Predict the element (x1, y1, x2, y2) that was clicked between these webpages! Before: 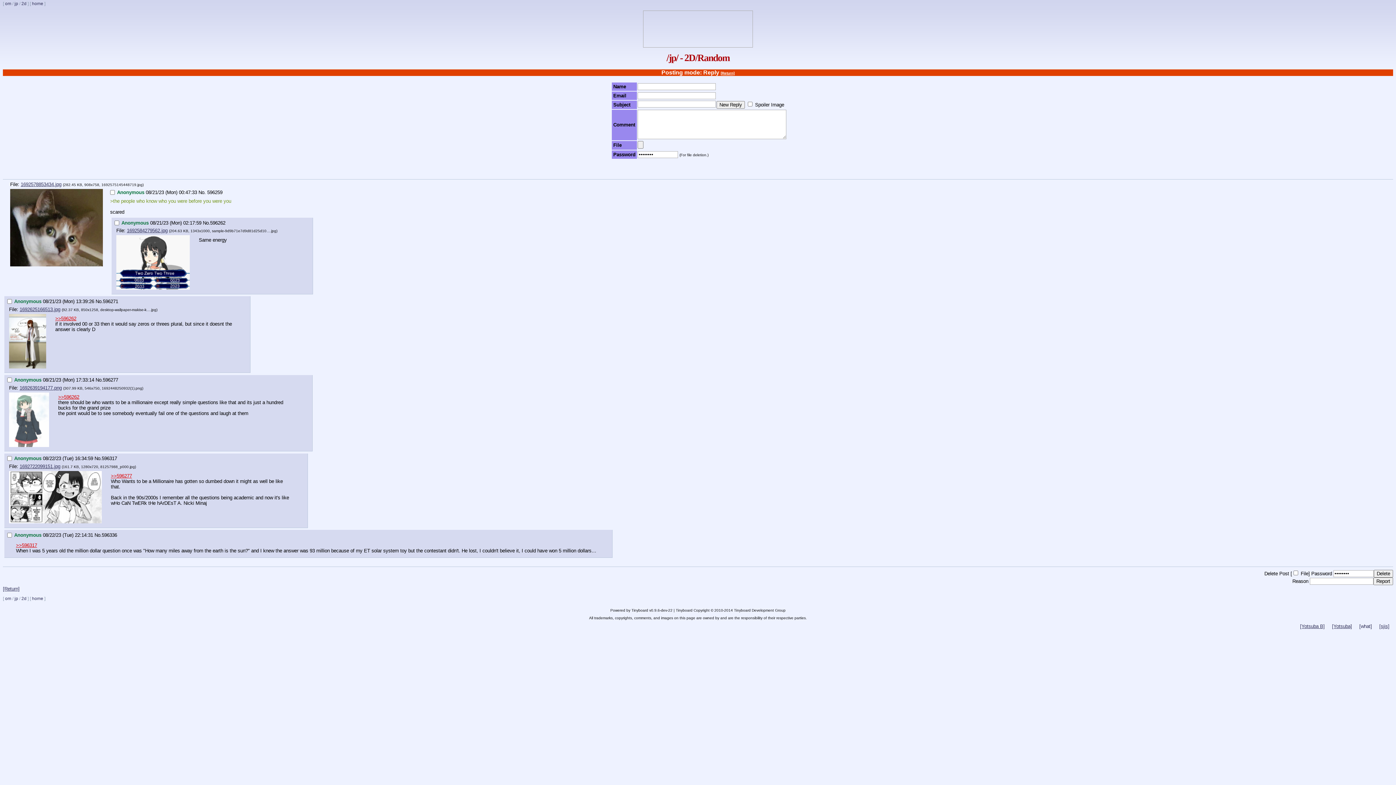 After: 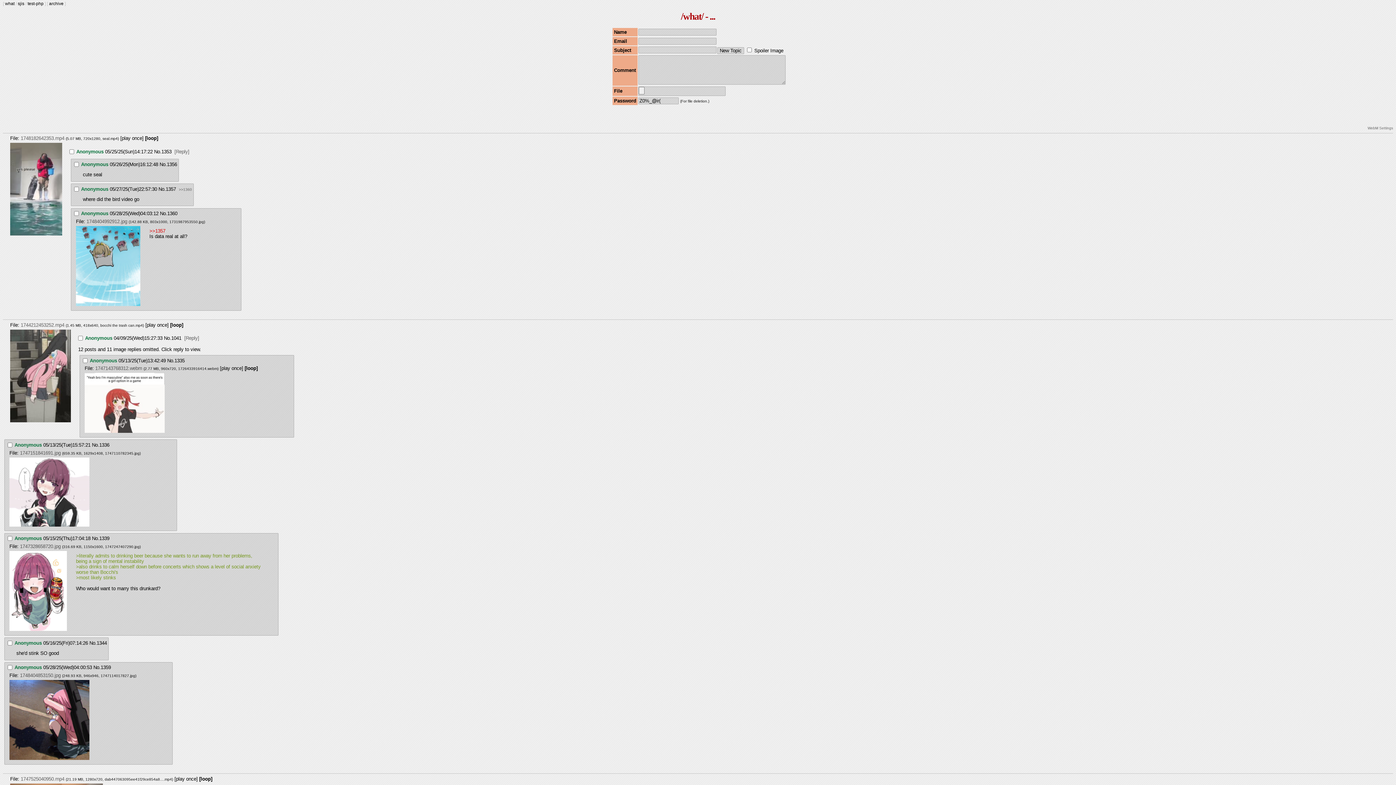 Action: label: home bbox: (32, 1, 43, 6)